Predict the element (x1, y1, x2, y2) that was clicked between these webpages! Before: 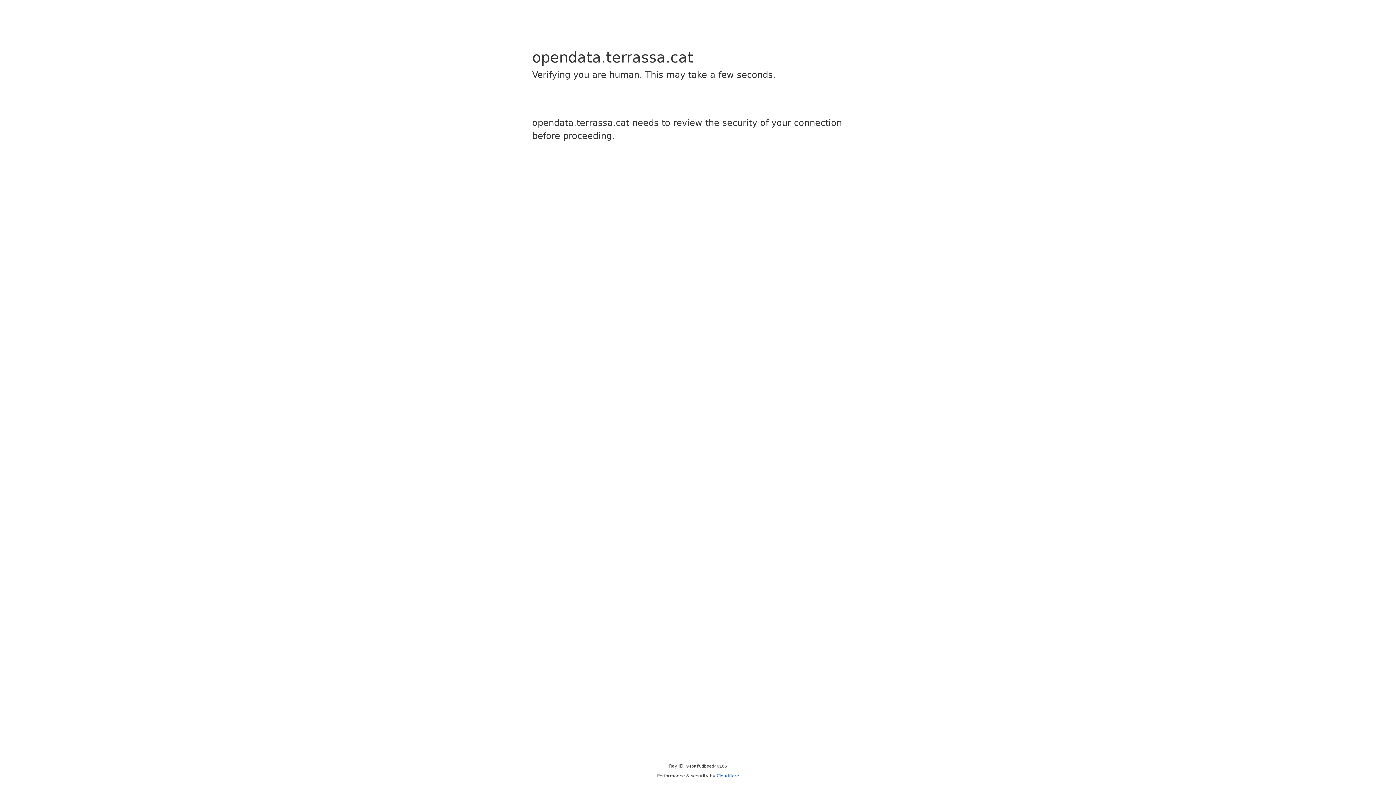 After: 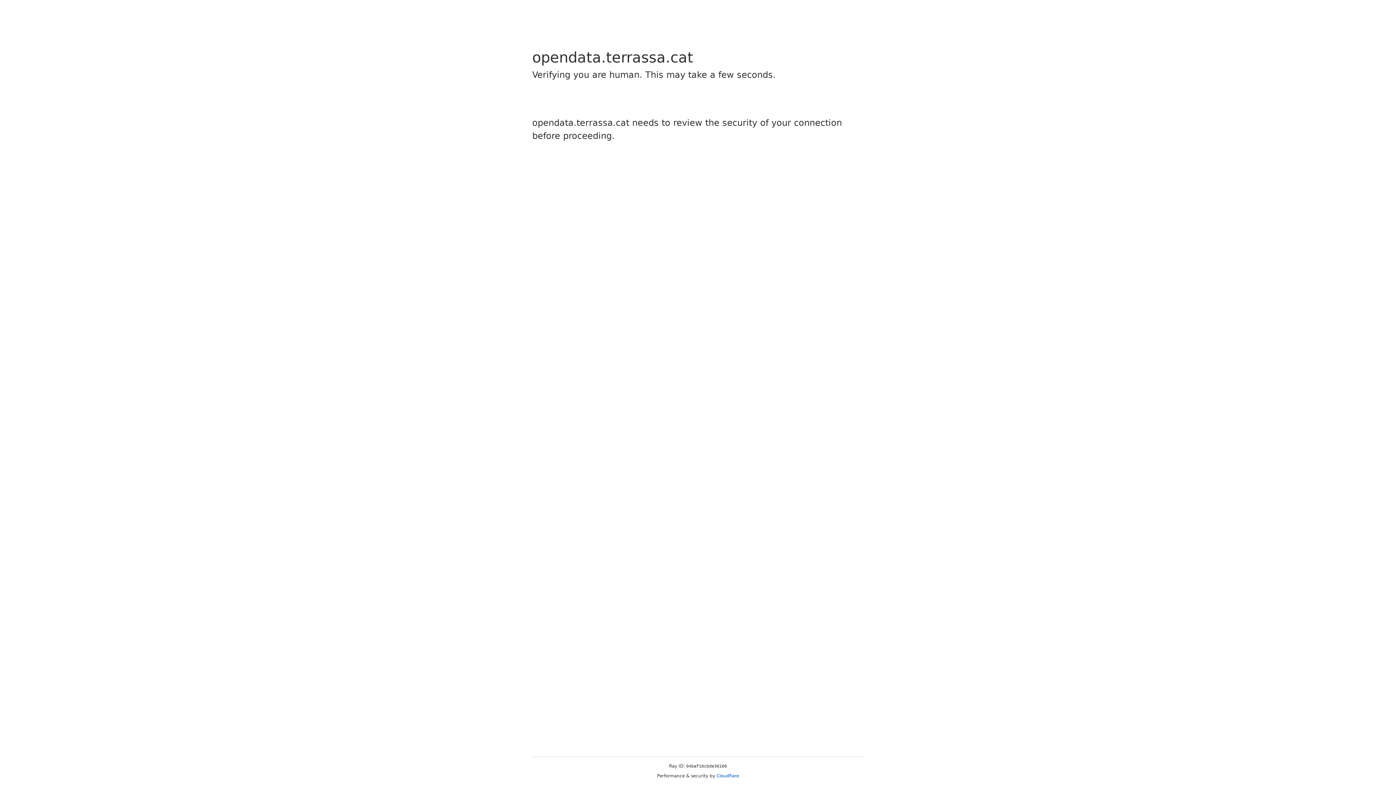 Action: label: Cloudflare bbox: (716, 773, 739, 778)